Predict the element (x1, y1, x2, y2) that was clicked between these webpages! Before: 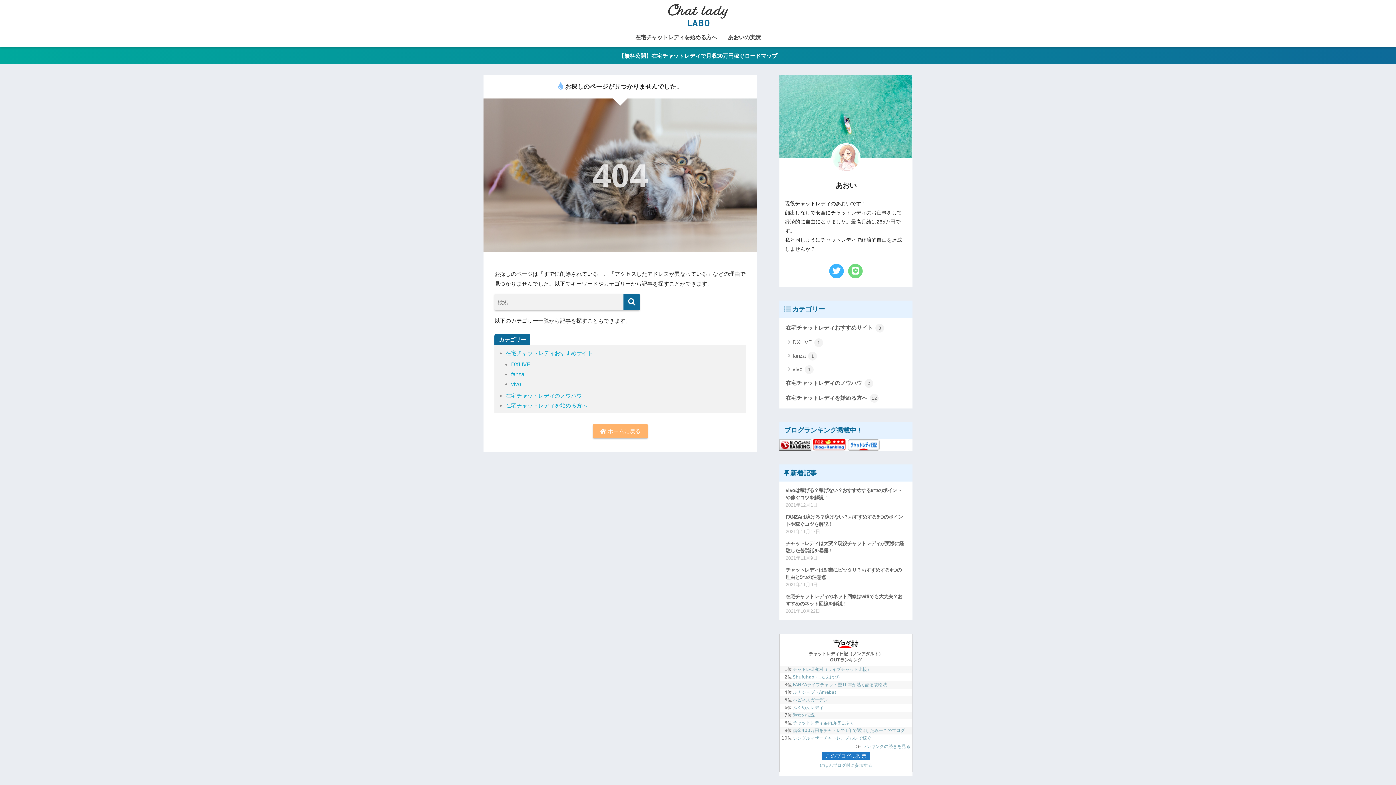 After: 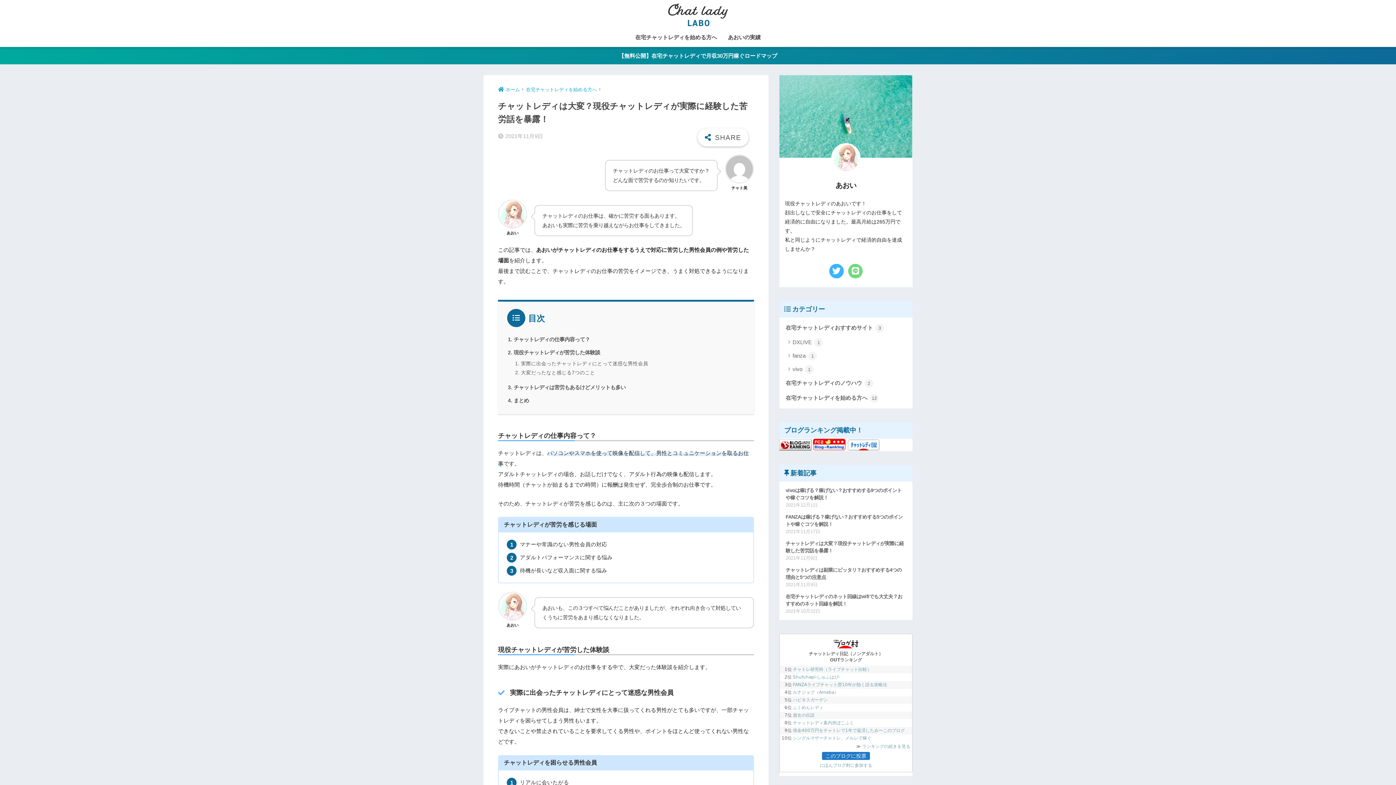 Action: bbox: (783, 537, 908, 564) label: チャットレディは大変？現役チャットレディが実際に経験した苦労話を暴露！
2021年11月9日